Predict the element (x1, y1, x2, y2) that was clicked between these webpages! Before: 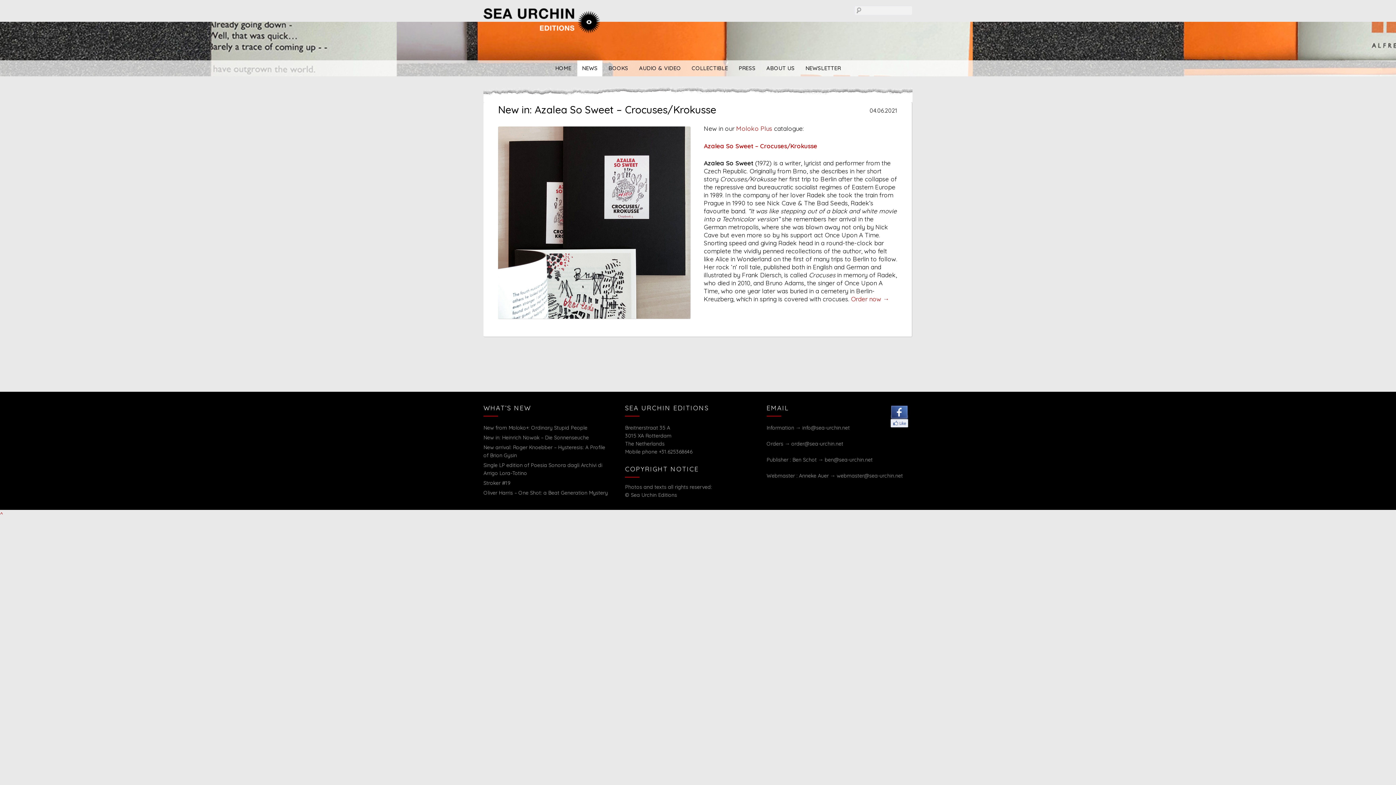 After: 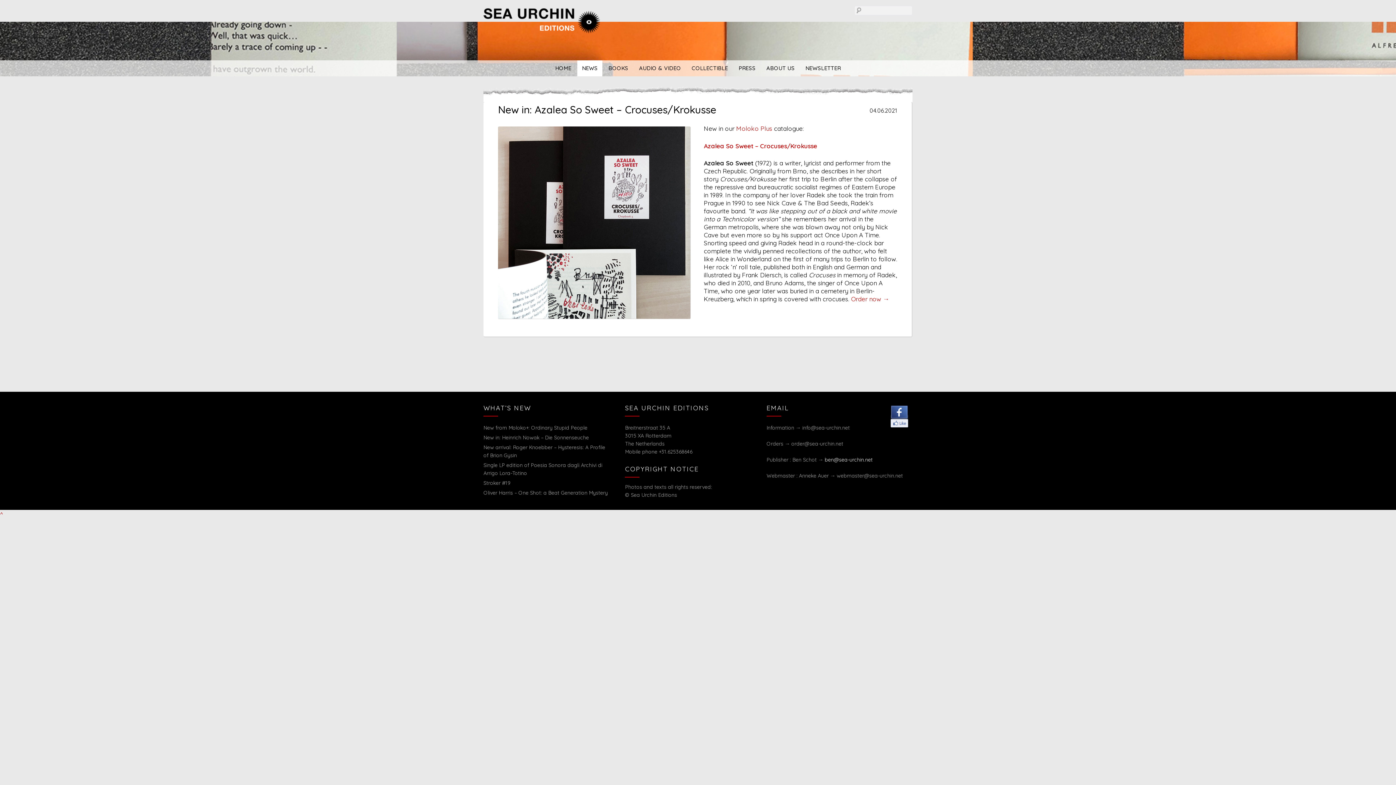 Action: label: ben@sea-urchin.net bbox: (825, 456, 873, 463)